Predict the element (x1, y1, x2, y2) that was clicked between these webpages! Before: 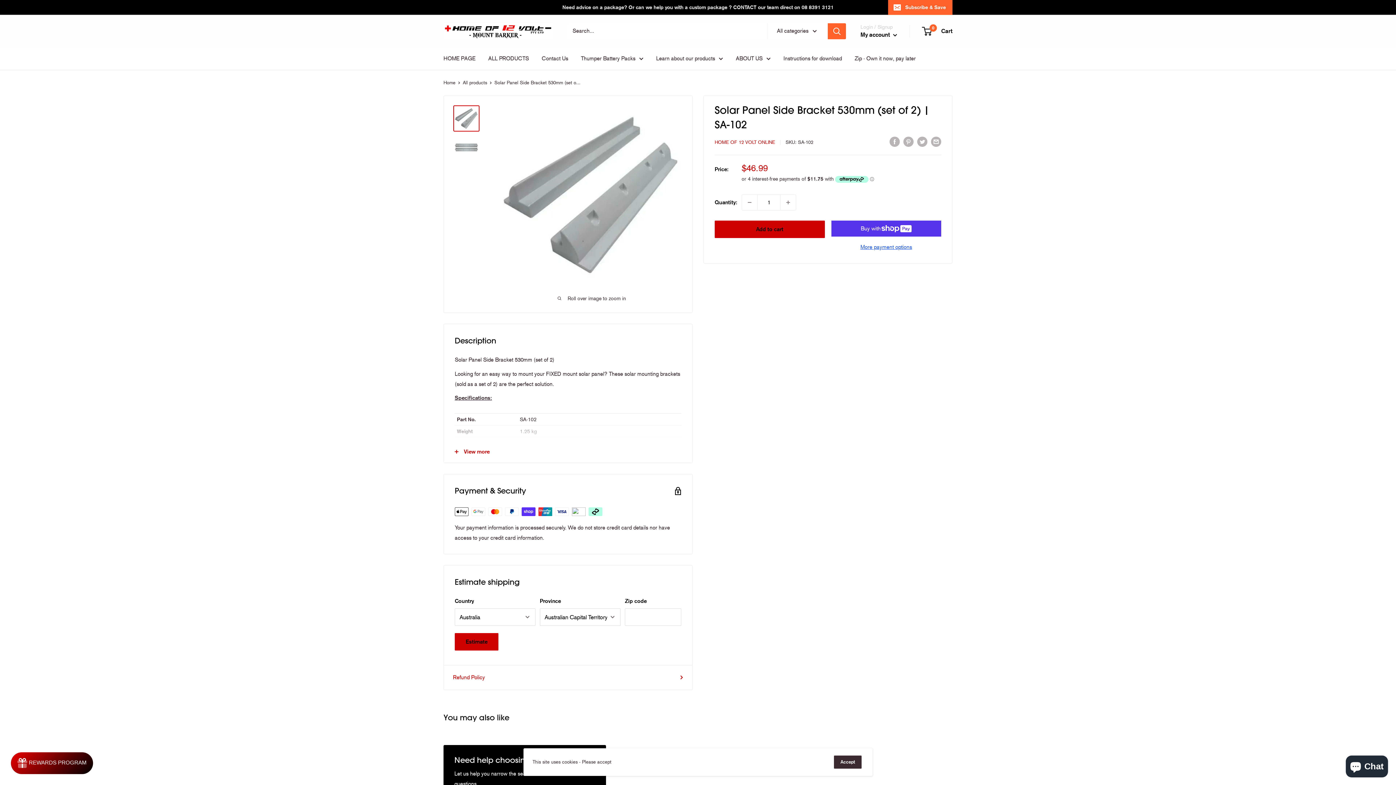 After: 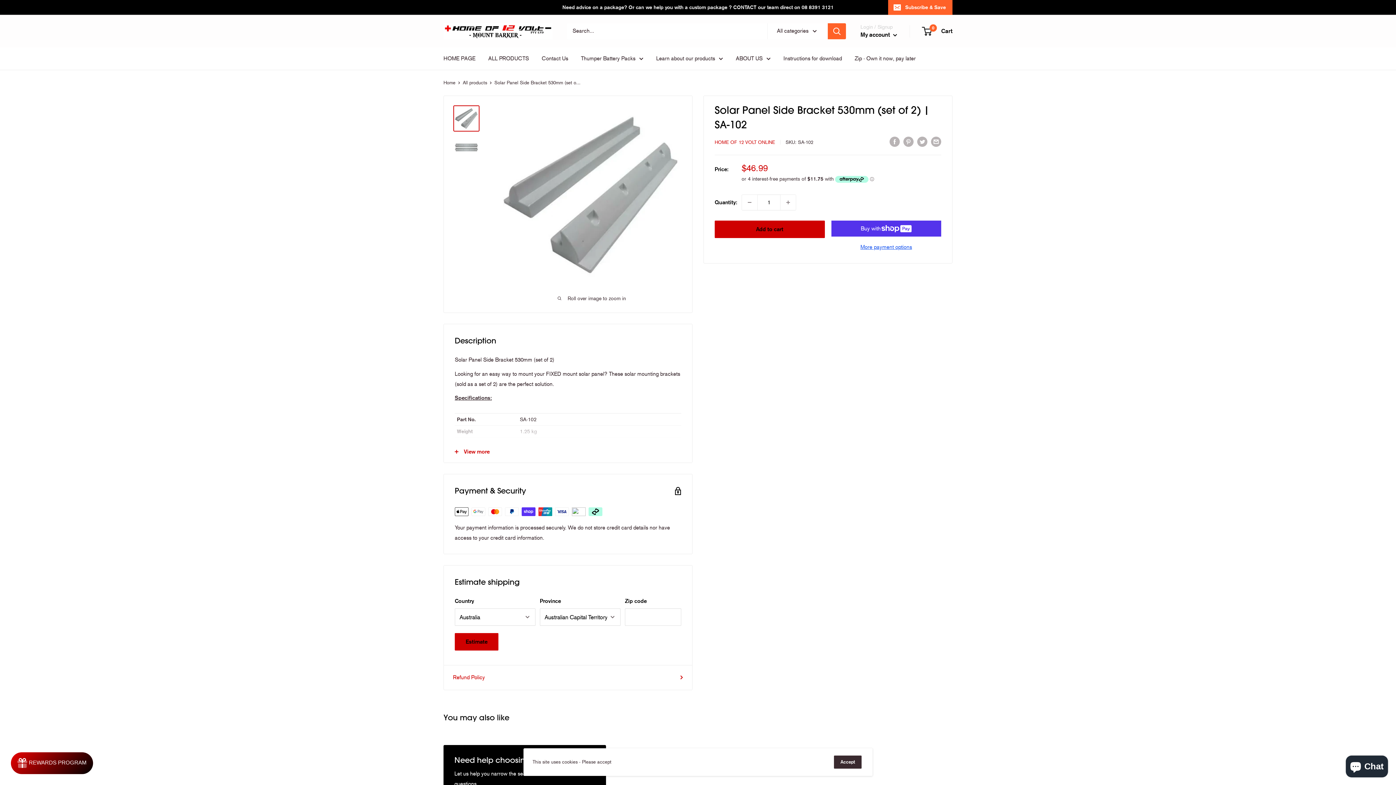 Action: bbox: (453, 105, 479, 131)